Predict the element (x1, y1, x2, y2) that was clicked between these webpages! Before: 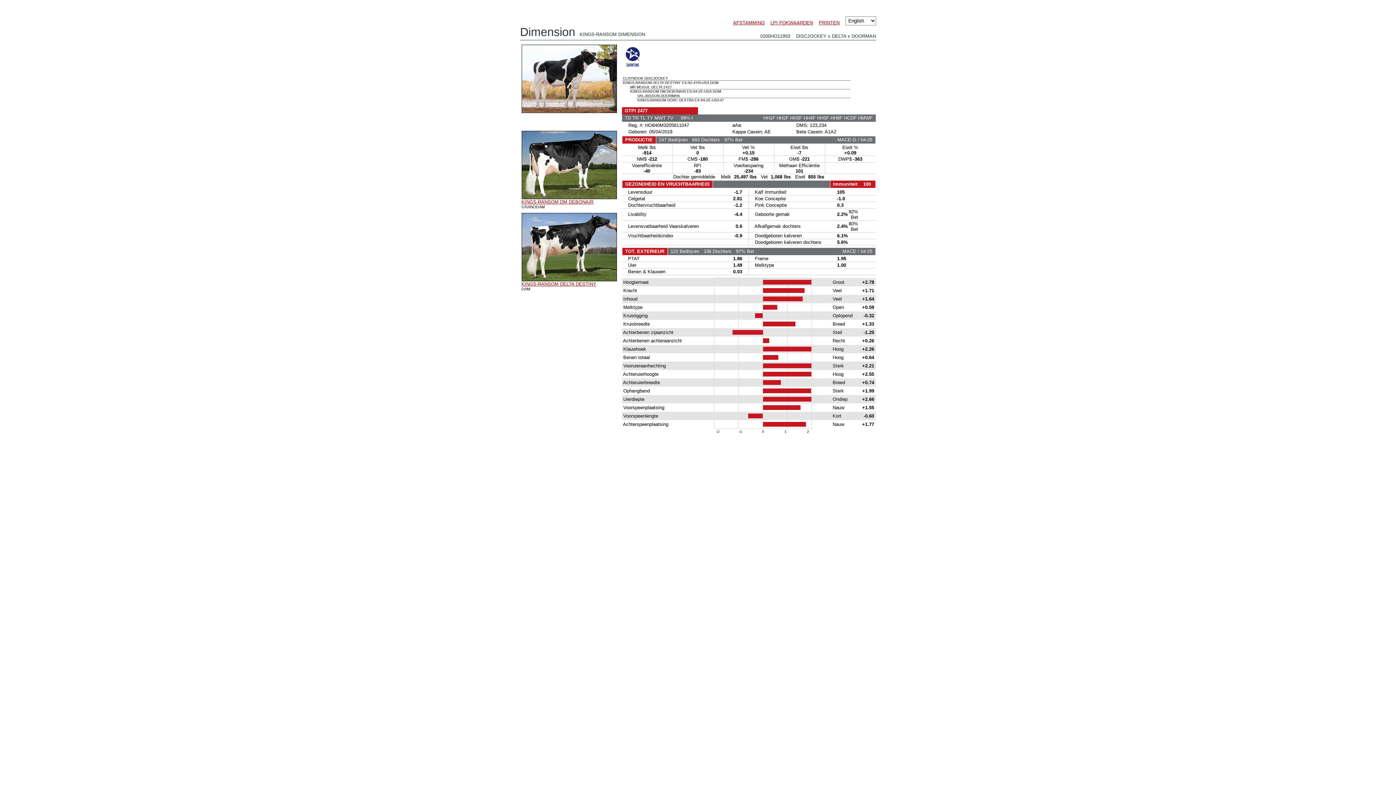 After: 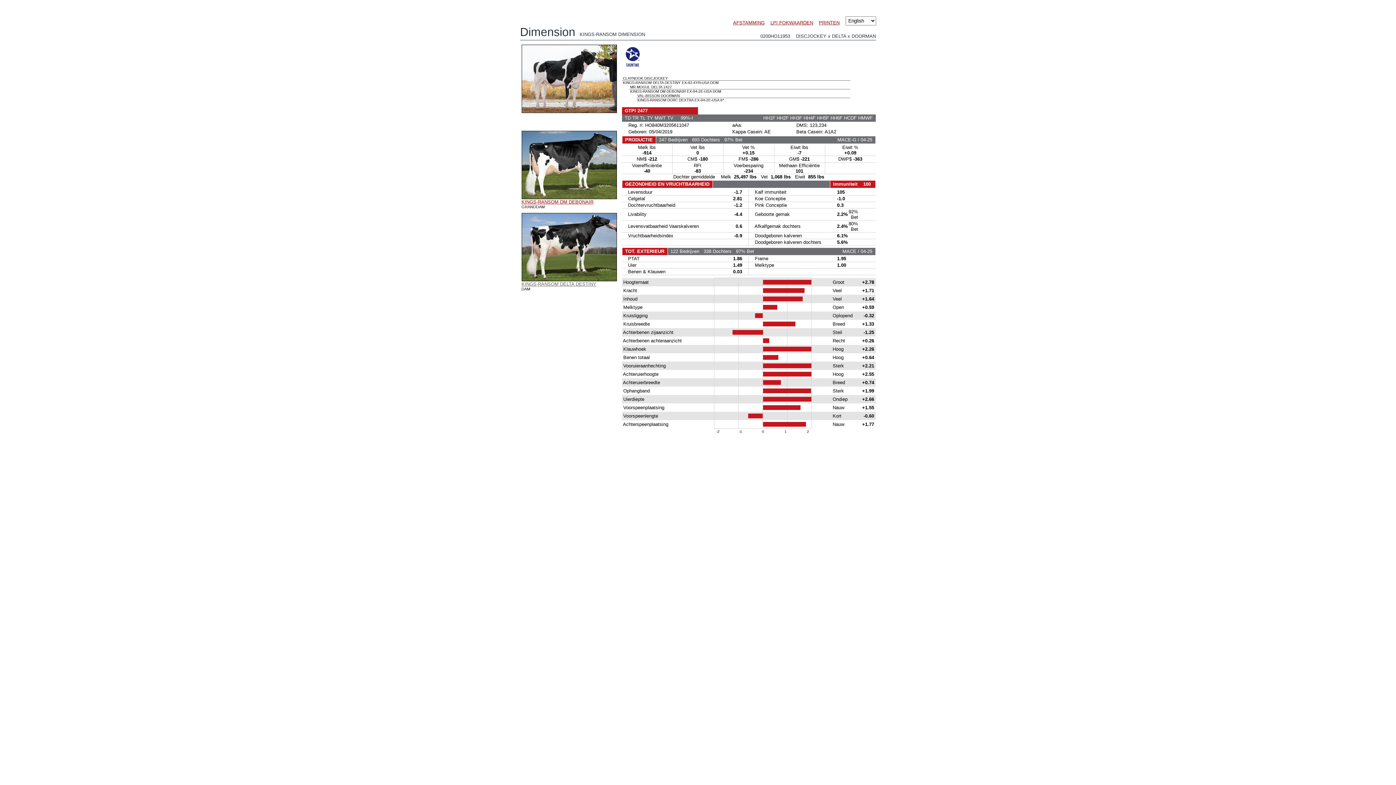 Action: label: KINGS-RANSOM DELTA DESTINY bbox: (521, 281, 596, 286)